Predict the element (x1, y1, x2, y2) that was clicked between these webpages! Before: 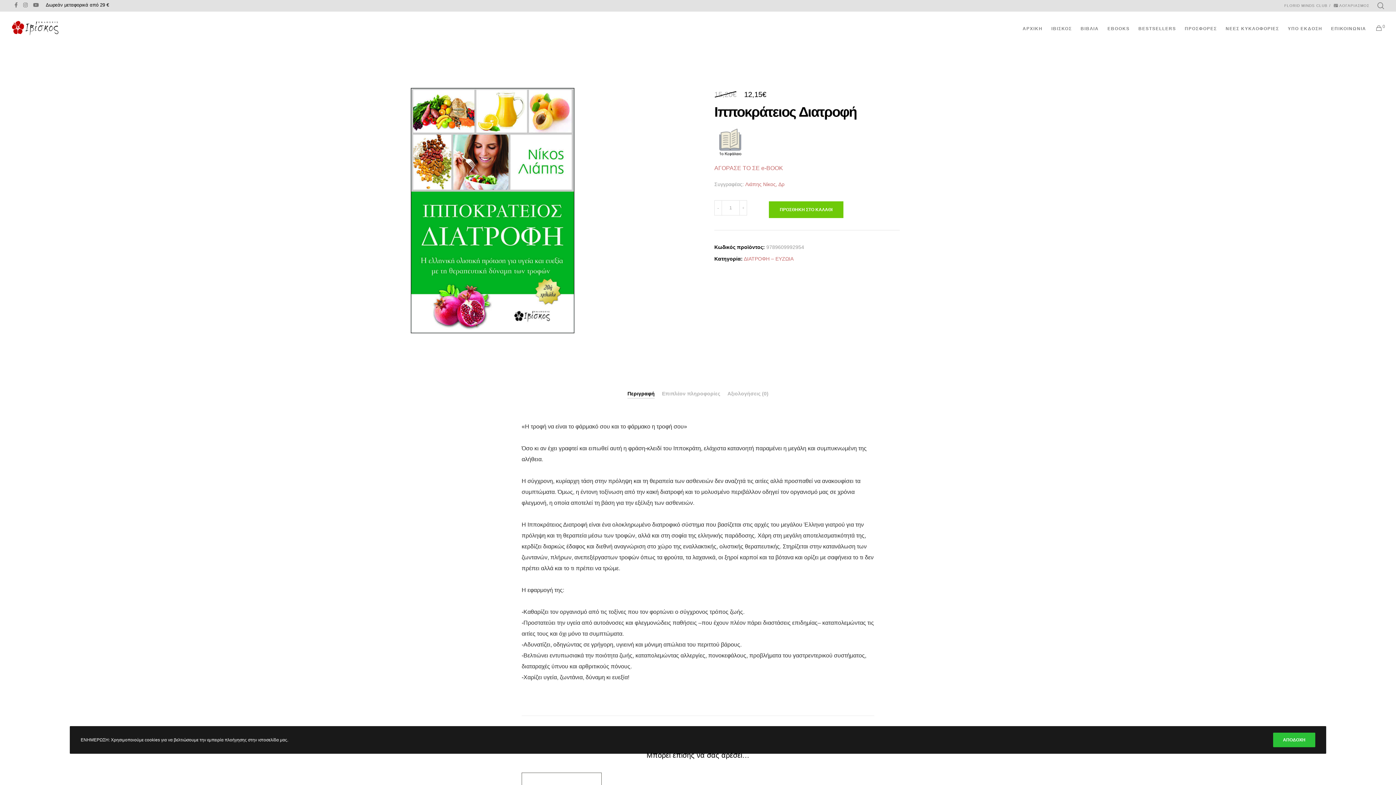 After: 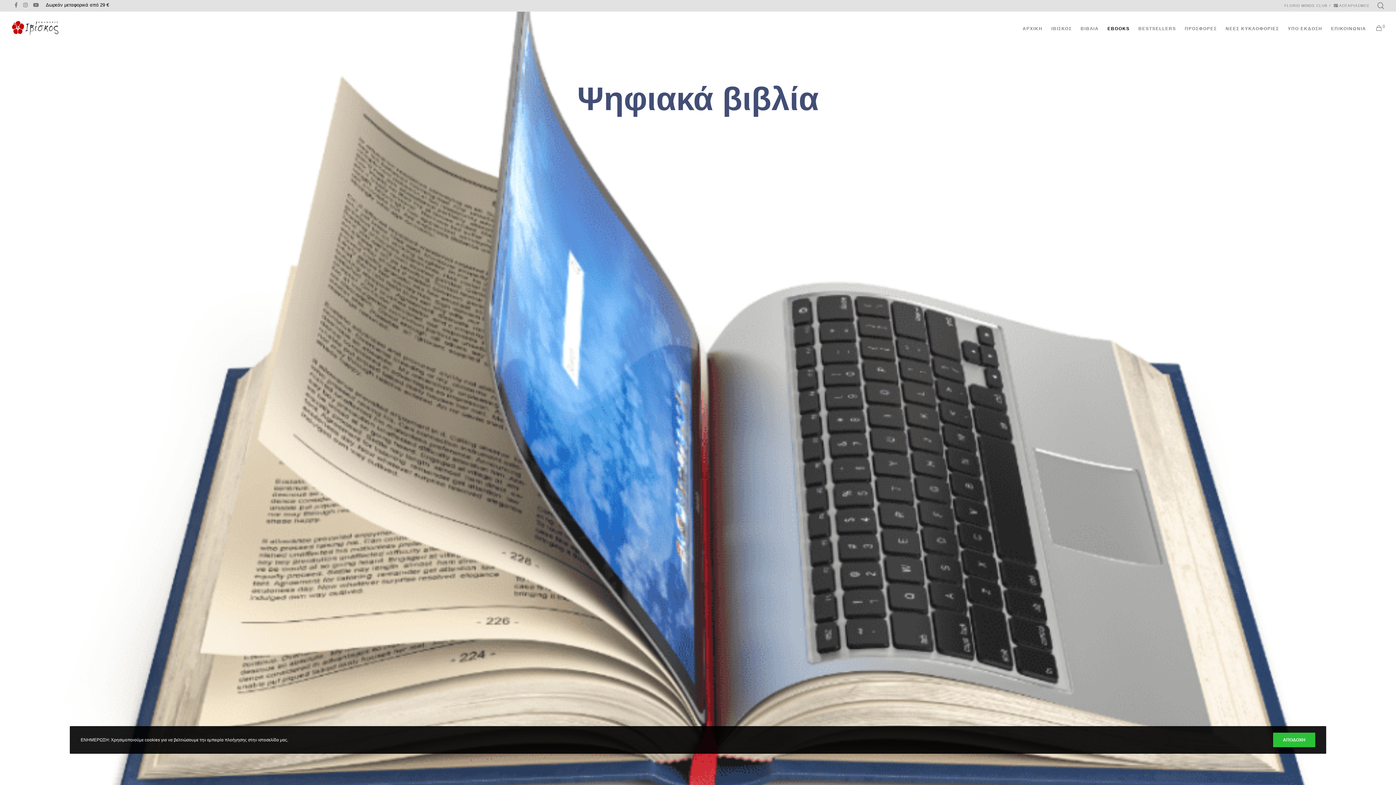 Action: bbox: (1099, 11, 1130, 44) label: EBOOKS